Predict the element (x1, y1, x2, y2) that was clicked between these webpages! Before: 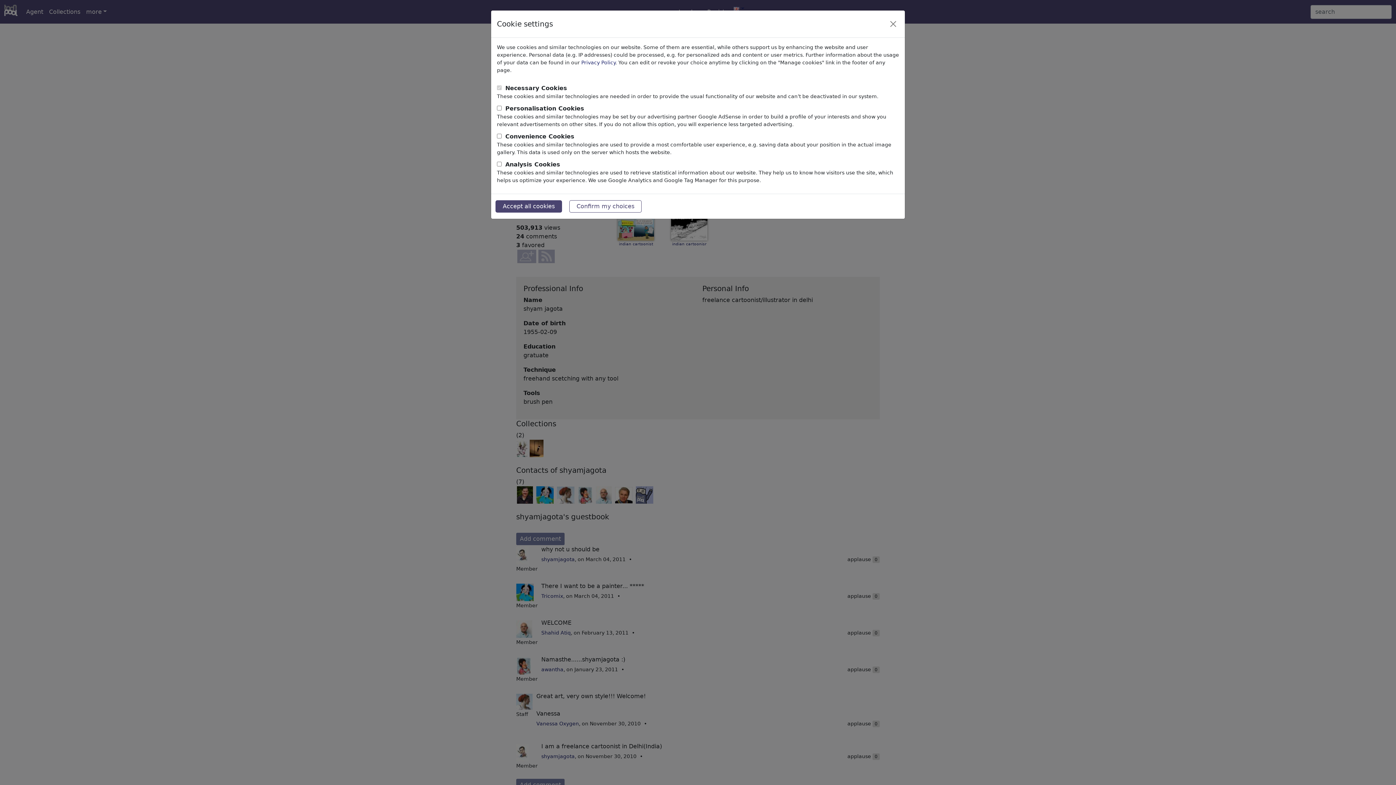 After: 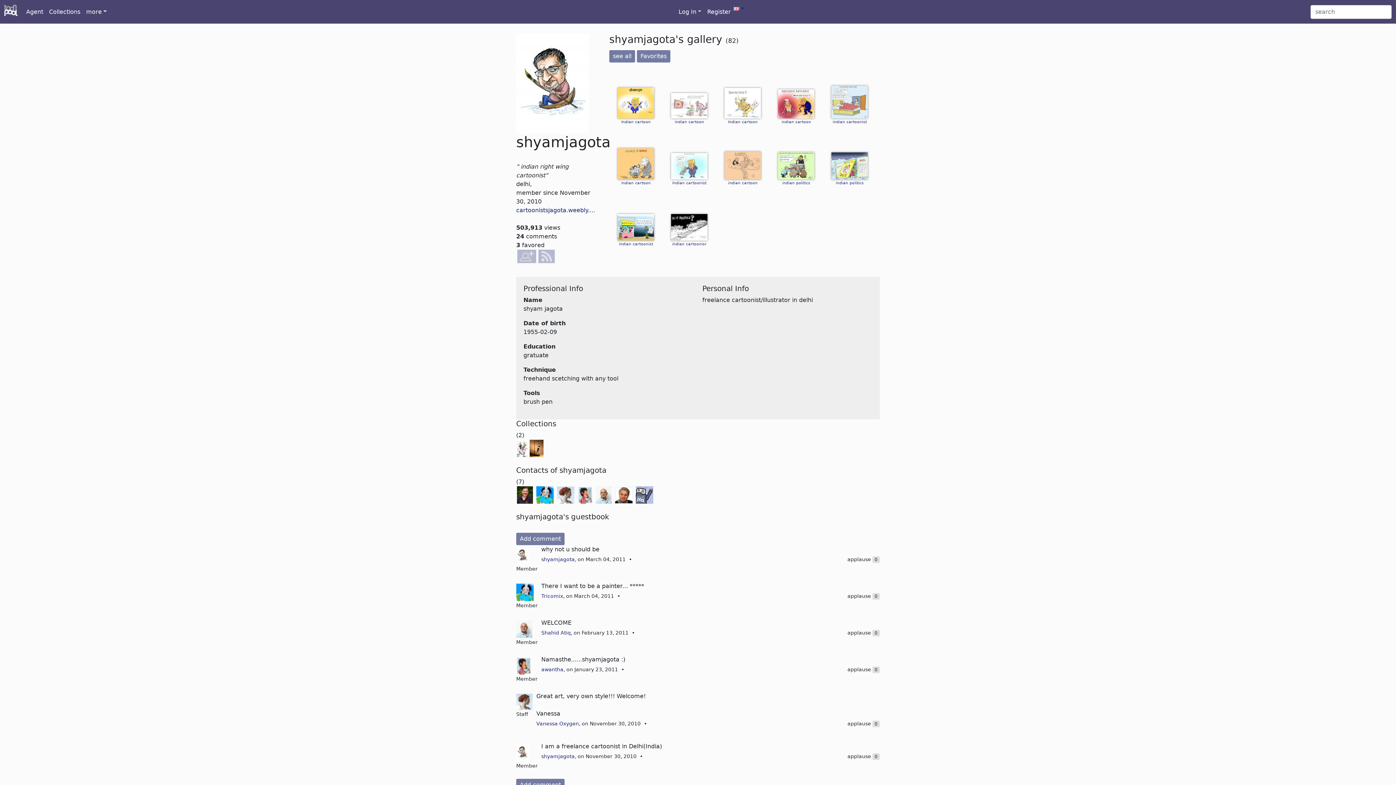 Action: label: Accept all cookies bbox: (495, 200, 562, 212)